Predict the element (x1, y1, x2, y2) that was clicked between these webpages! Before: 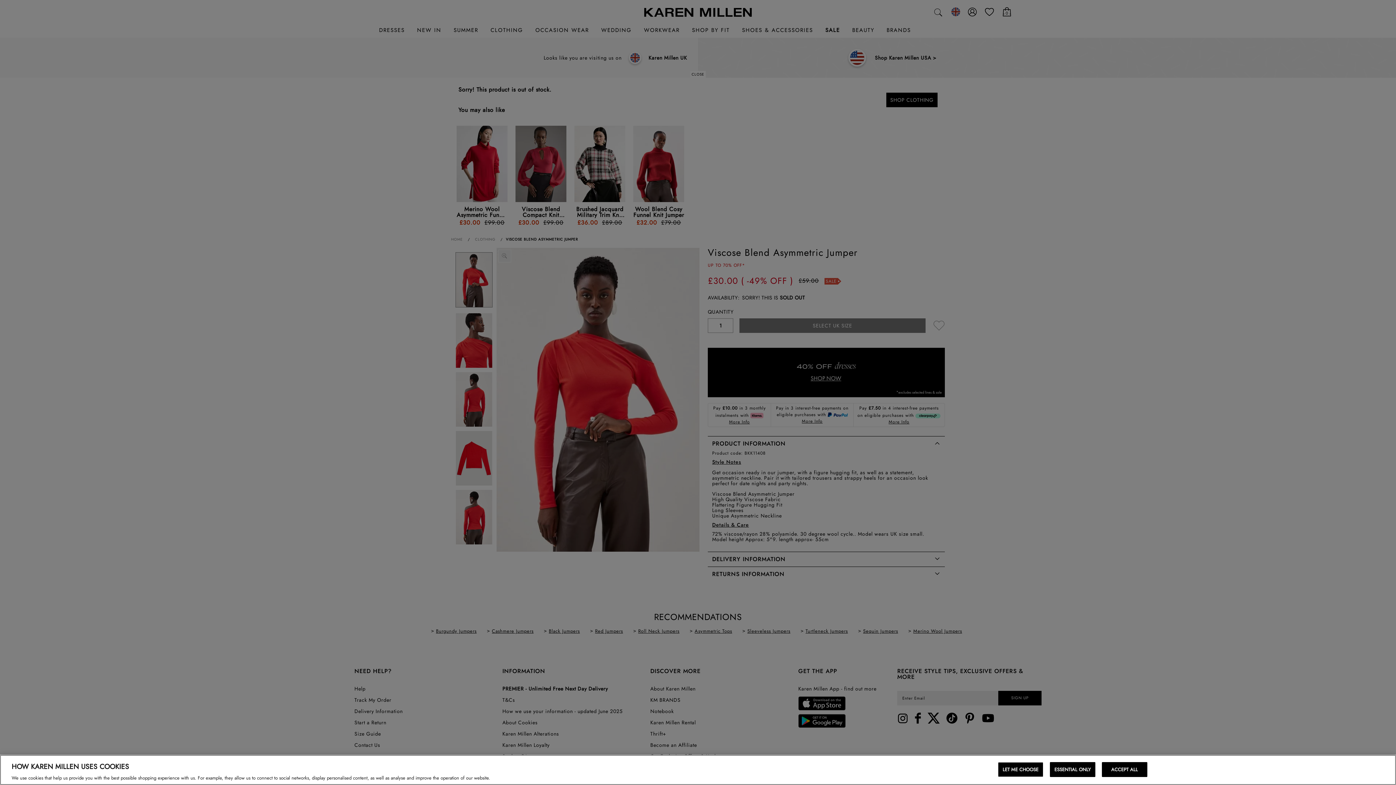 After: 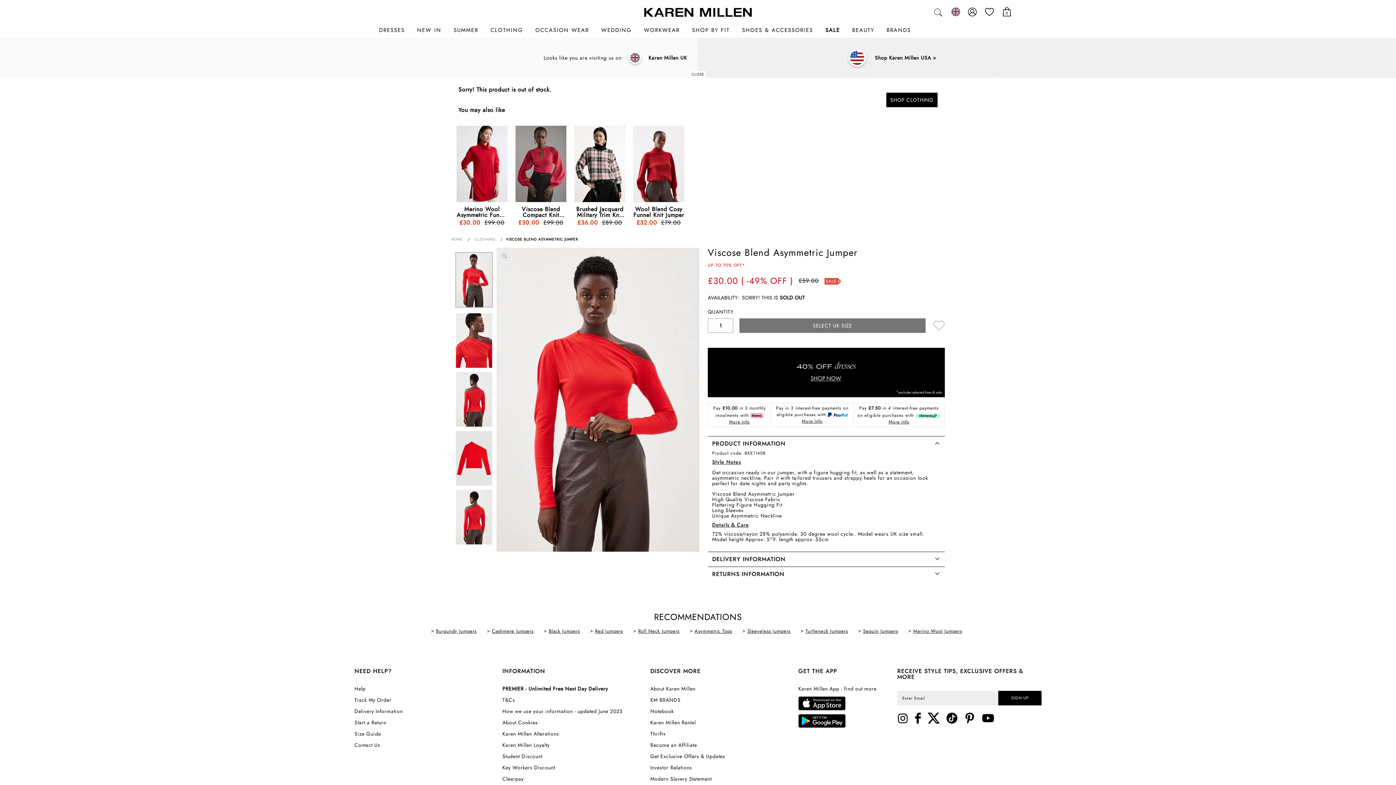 Action: label: ESSENTIAL ONLY bbox: (1050, 762, 1095, 777)